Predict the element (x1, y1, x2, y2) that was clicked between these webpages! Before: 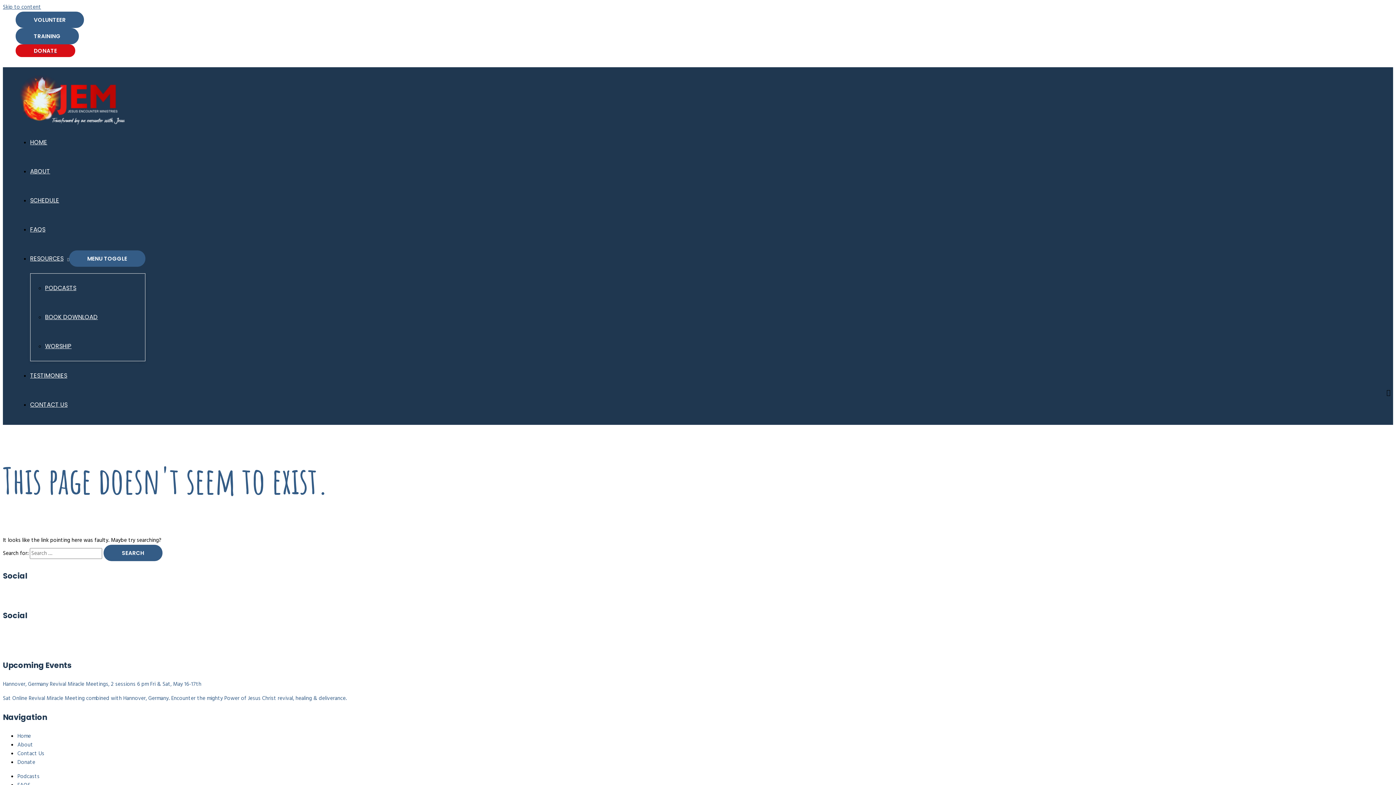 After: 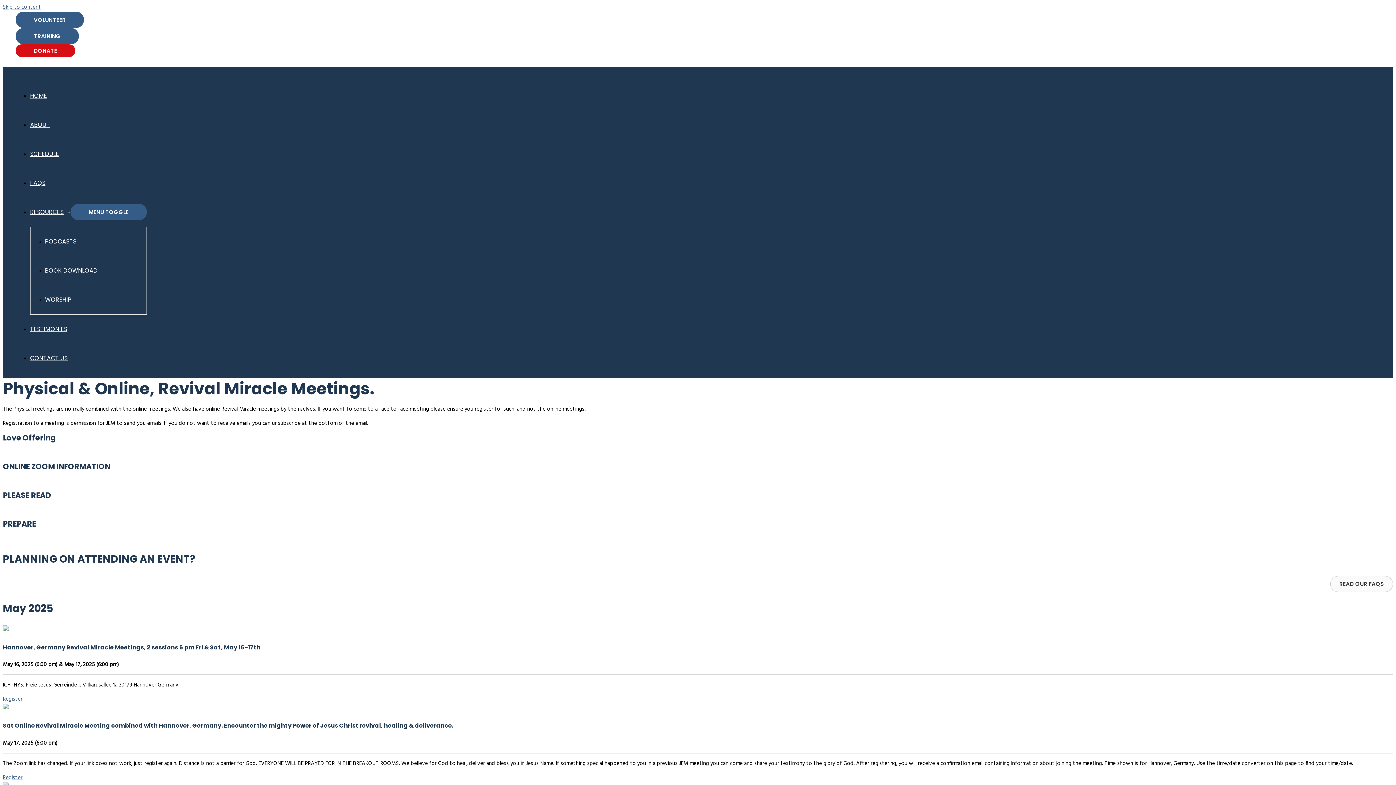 Action: bbox: (30, 196, 59, 204) label: SCHEDULE